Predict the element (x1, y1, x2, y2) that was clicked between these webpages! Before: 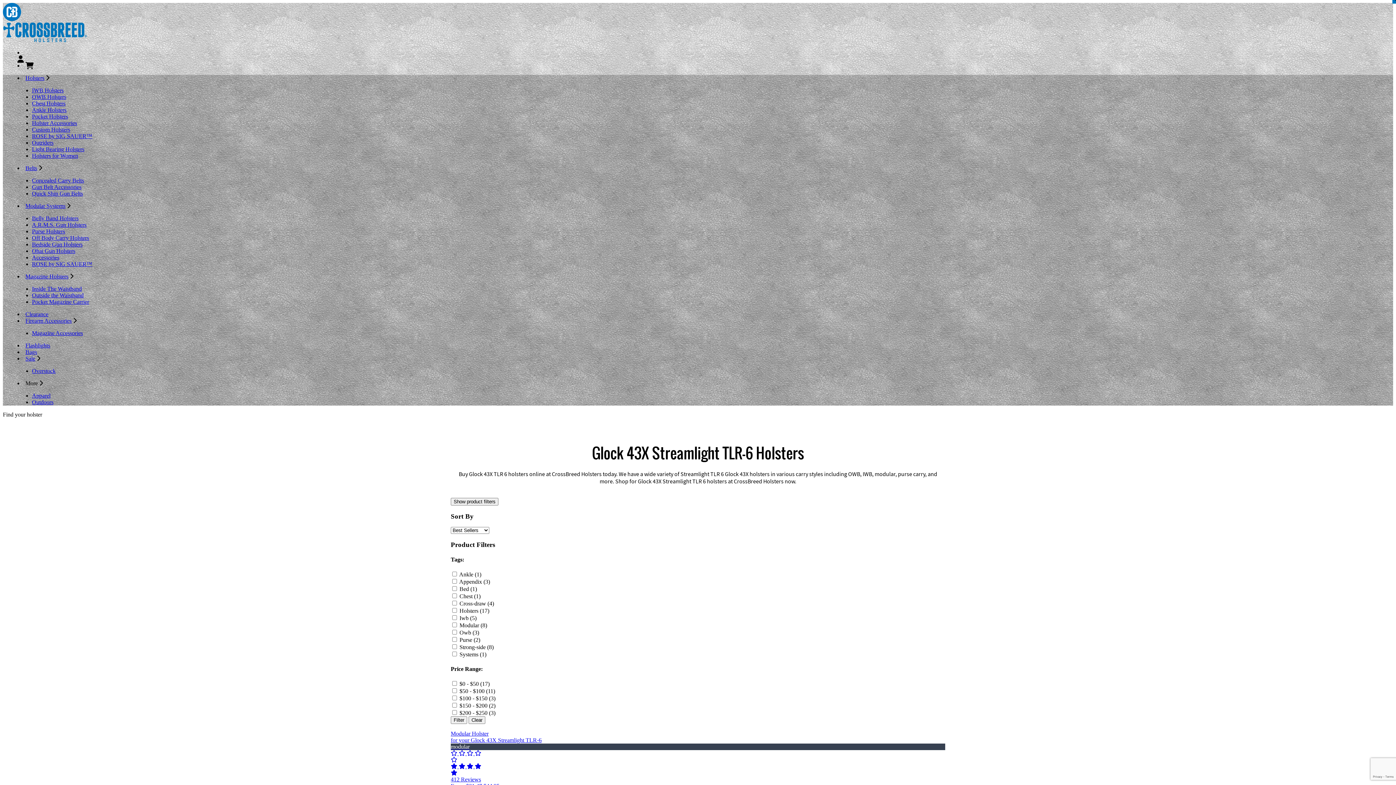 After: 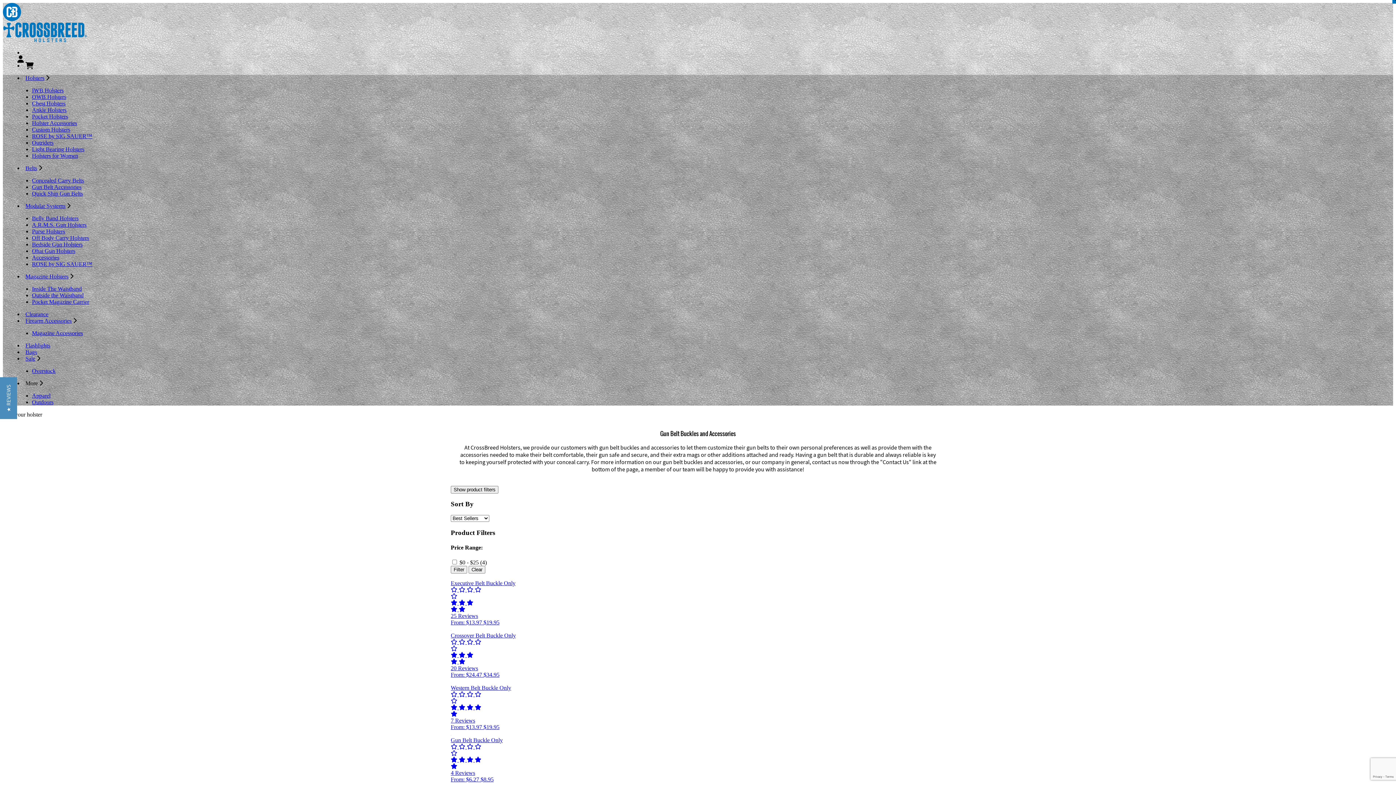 Action: bbox: (32, 184, 81, 190) label: Gun Belt Accessories